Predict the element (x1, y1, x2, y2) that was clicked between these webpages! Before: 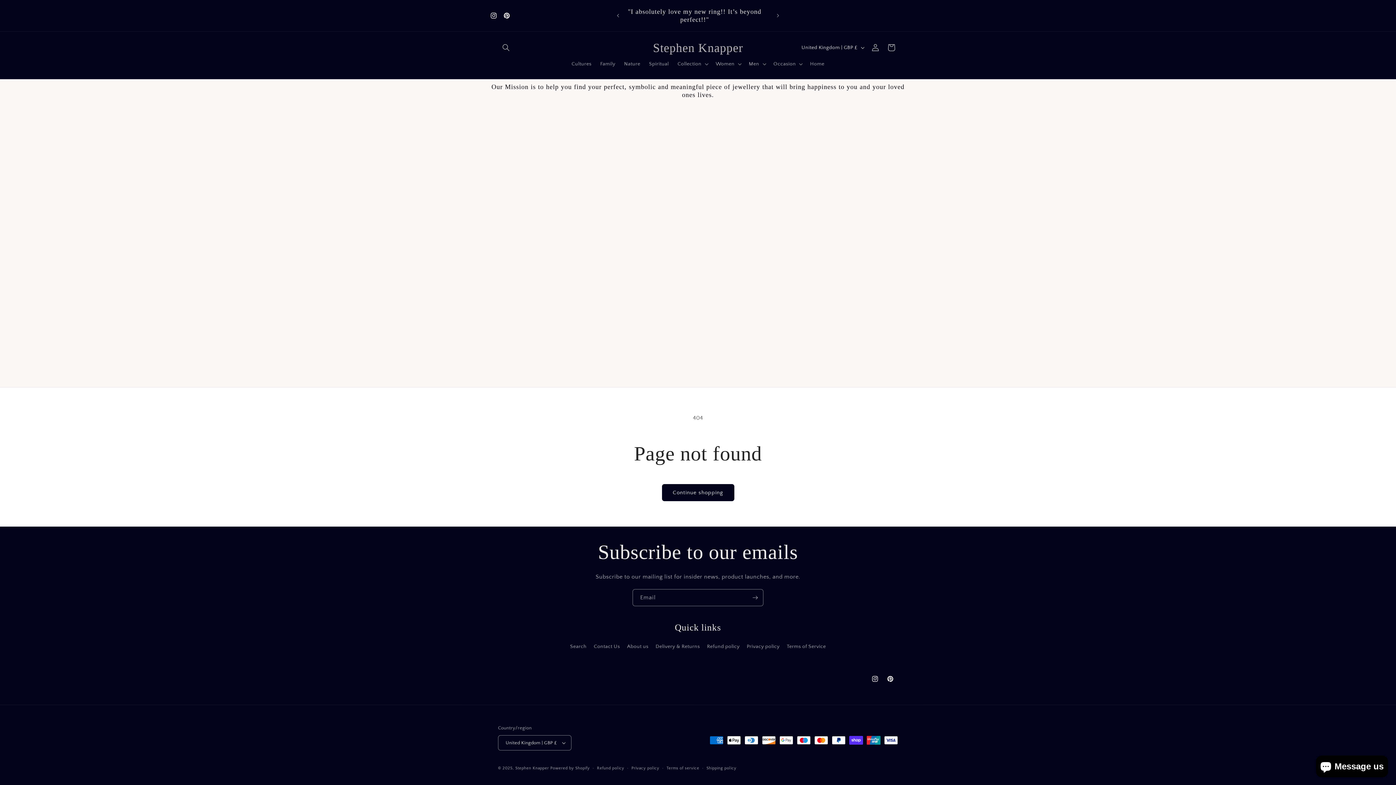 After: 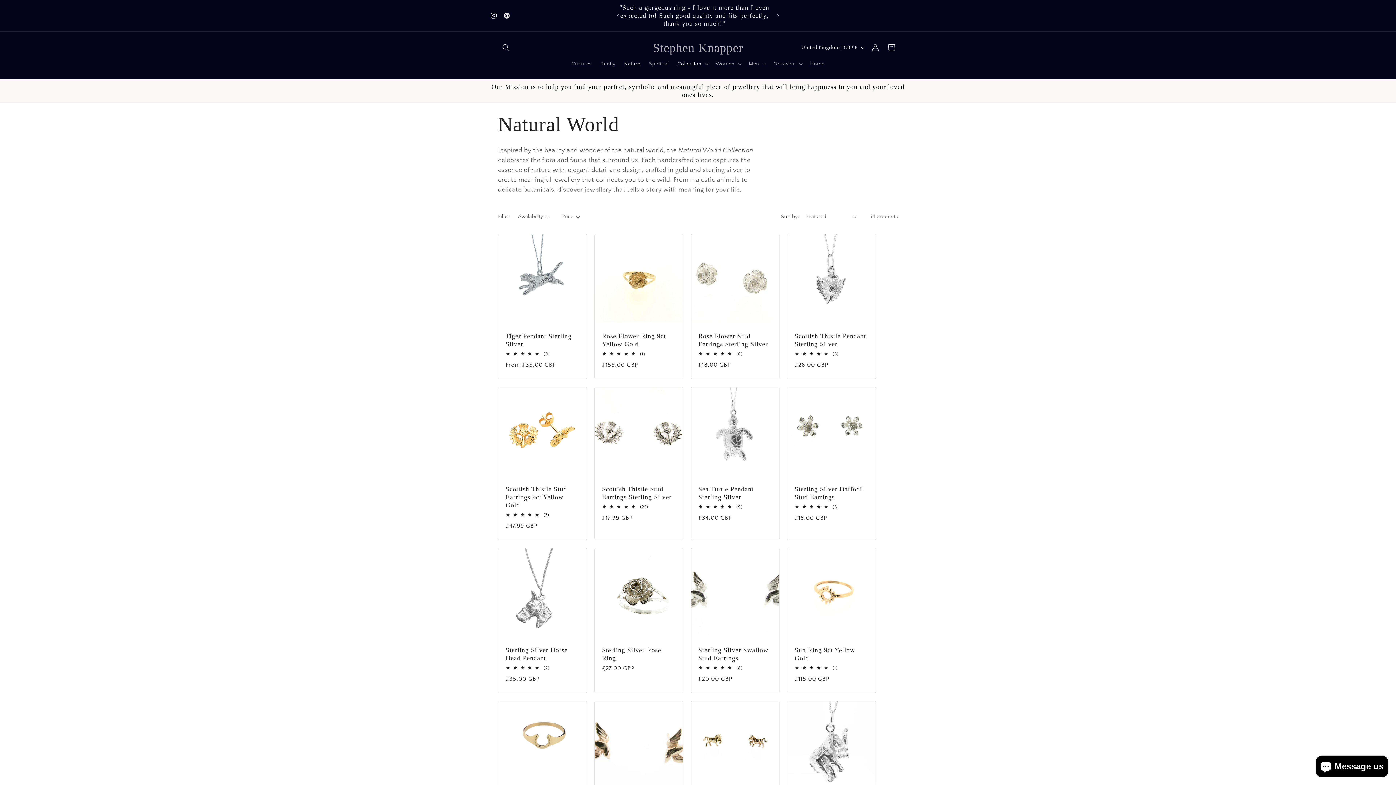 Action: label: Nature bbox: (619, 56, 644, 71)